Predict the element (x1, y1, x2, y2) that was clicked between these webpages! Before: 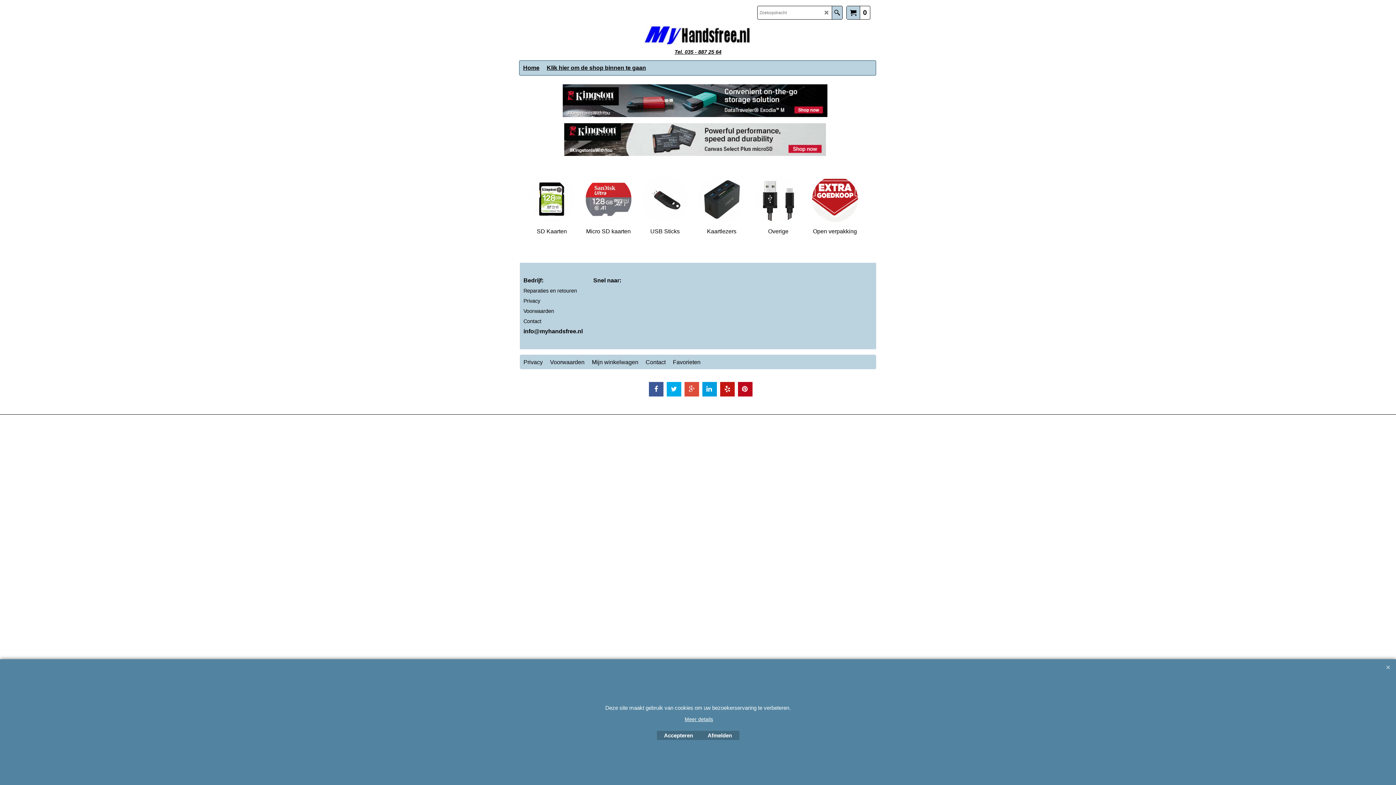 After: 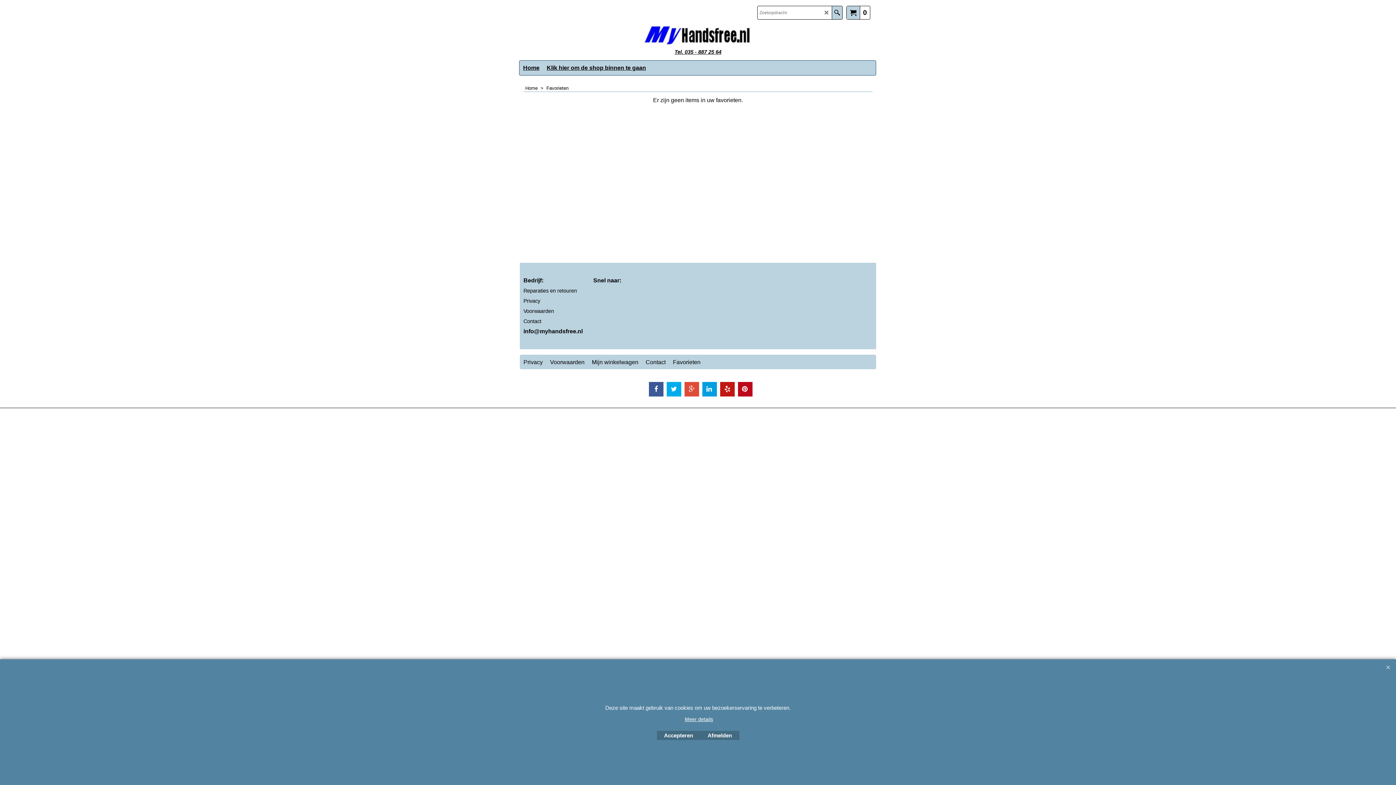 Action: bbox: (669, 352, 704, 366) label: Favorieten